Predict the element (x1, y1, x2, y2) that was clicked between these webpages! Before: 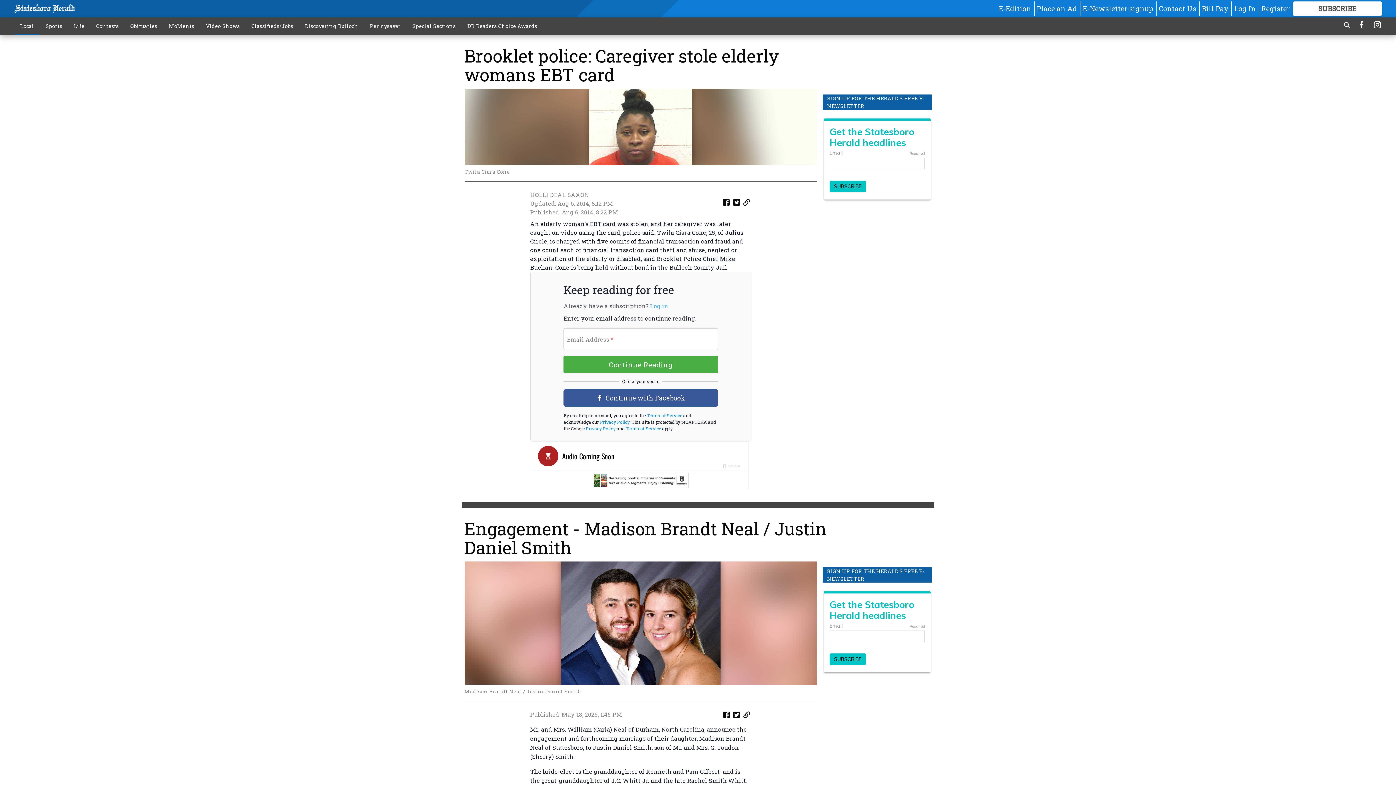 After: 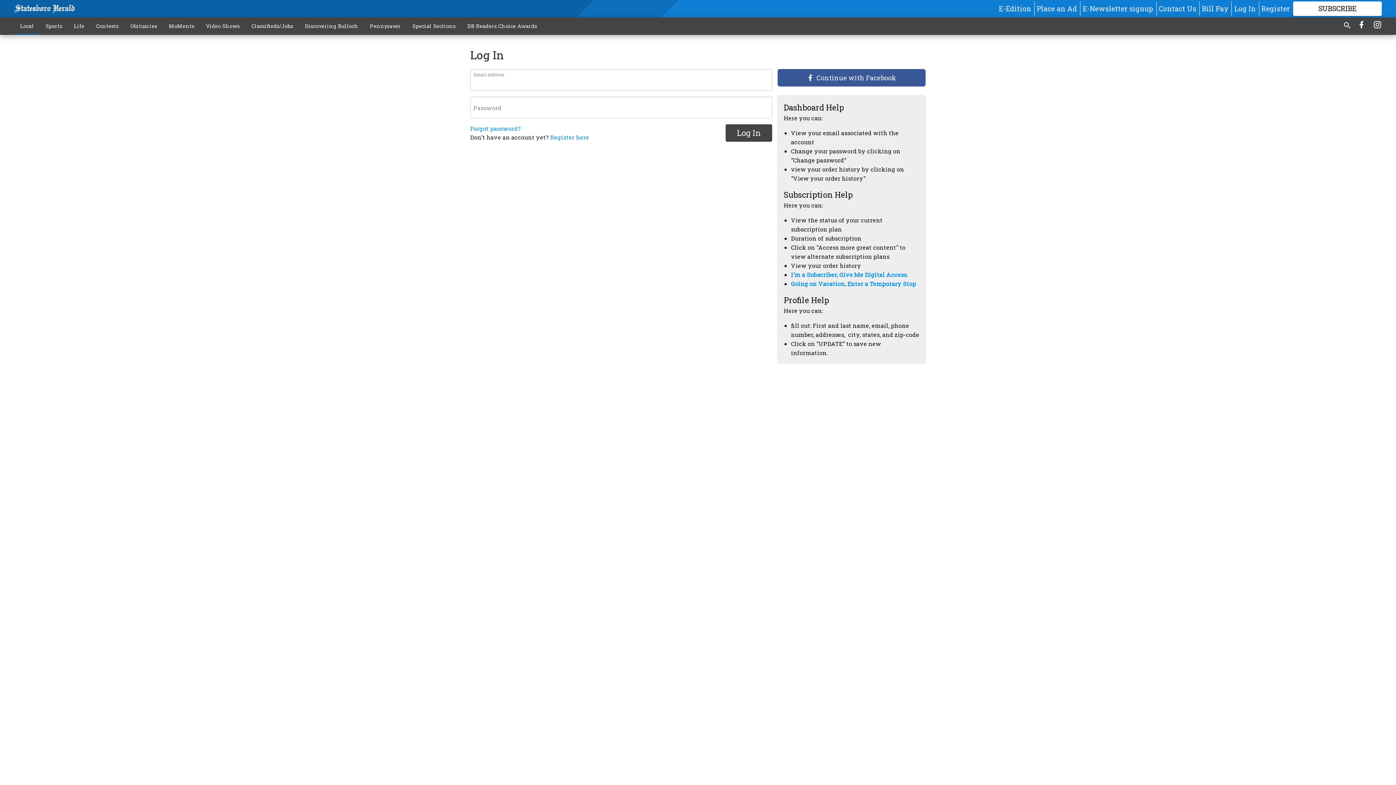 Action: bbox: (650, 302, 668, 309) label: Log in